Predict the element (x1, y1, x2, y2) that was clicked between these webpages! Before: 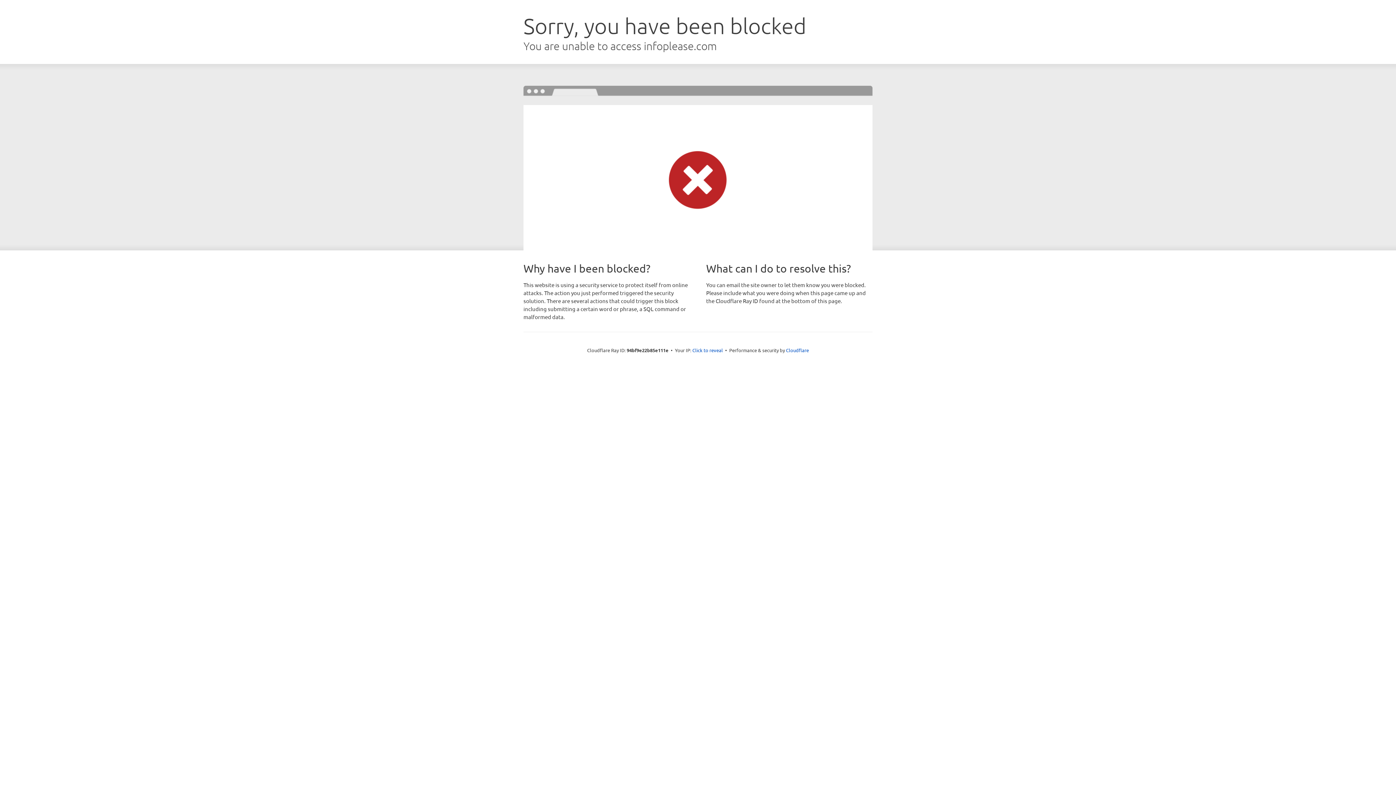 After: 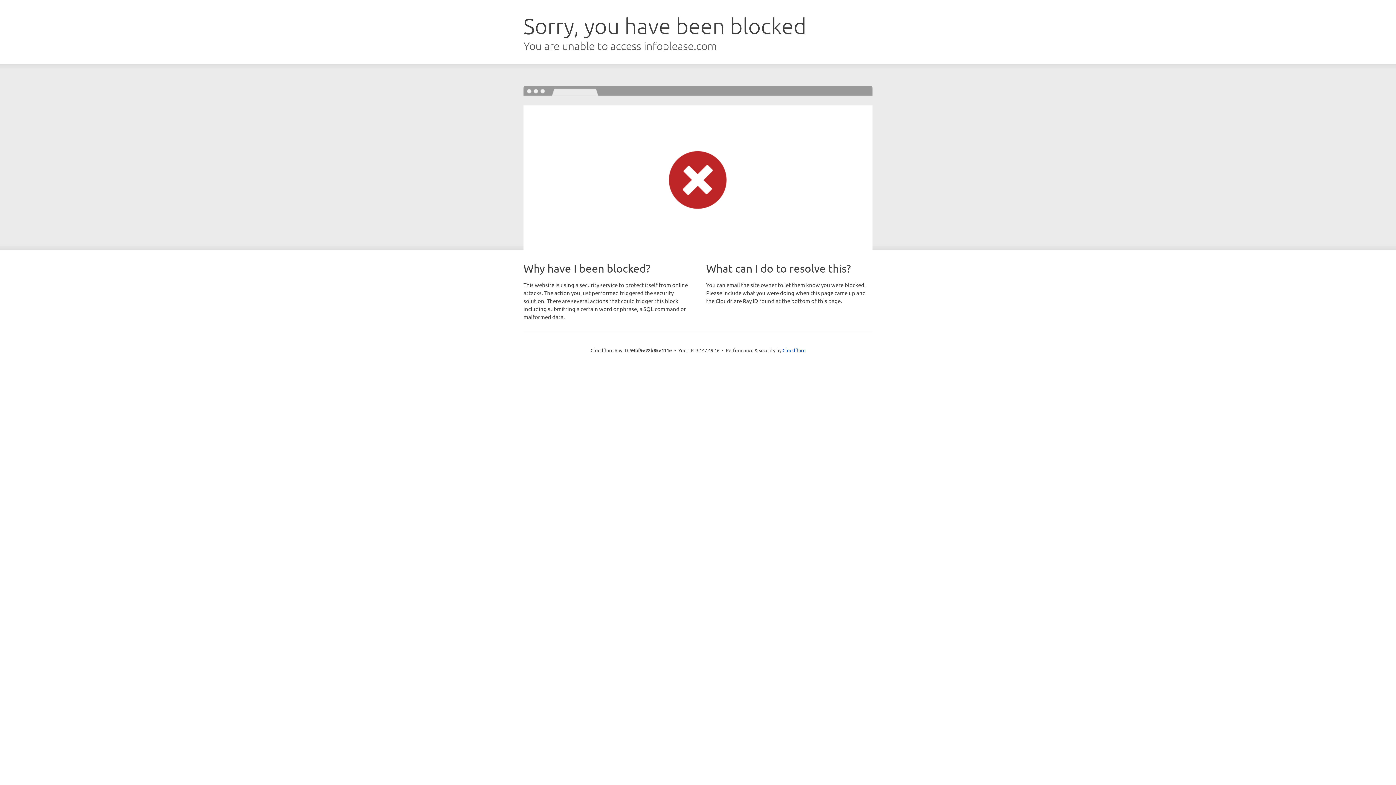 Action: label: Click to reveal bbox: (692, 346, 723, 353)